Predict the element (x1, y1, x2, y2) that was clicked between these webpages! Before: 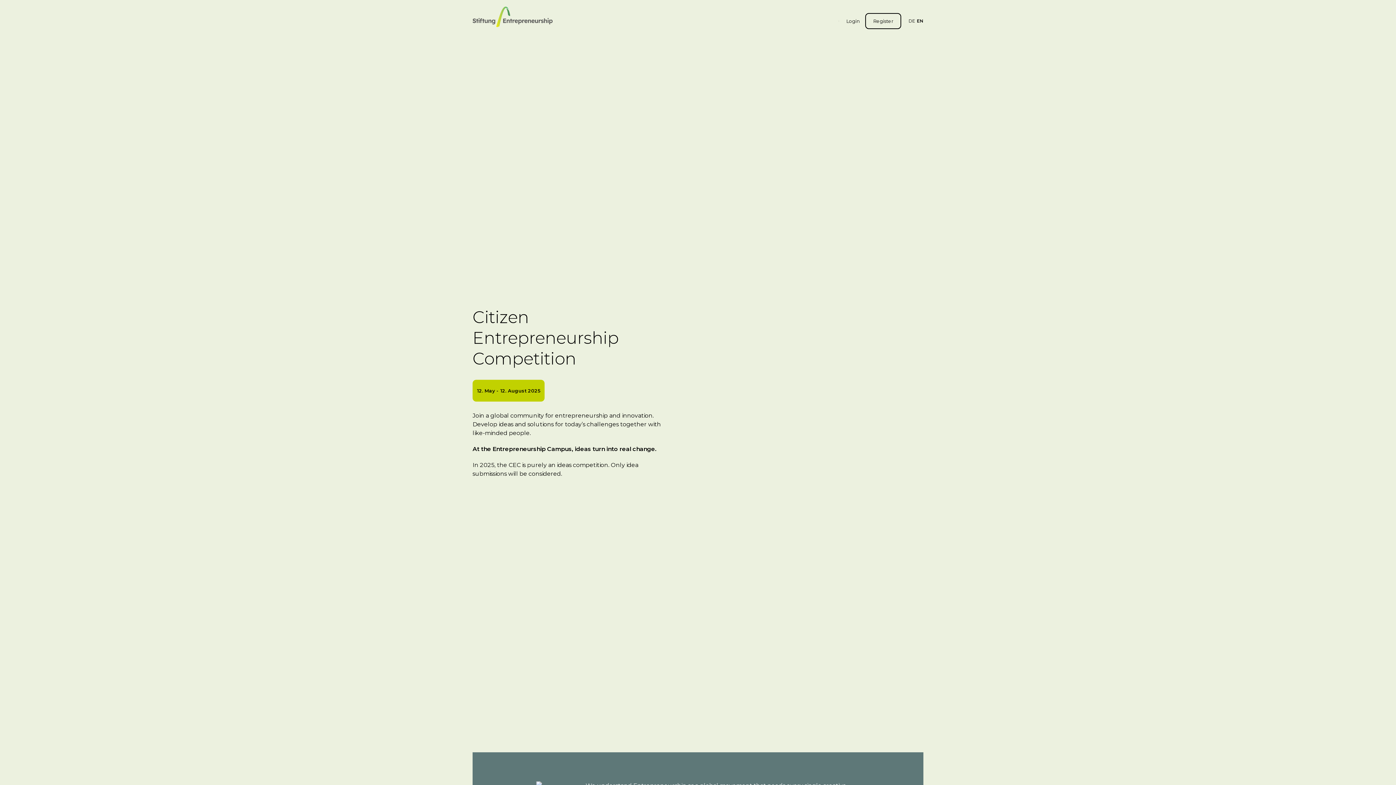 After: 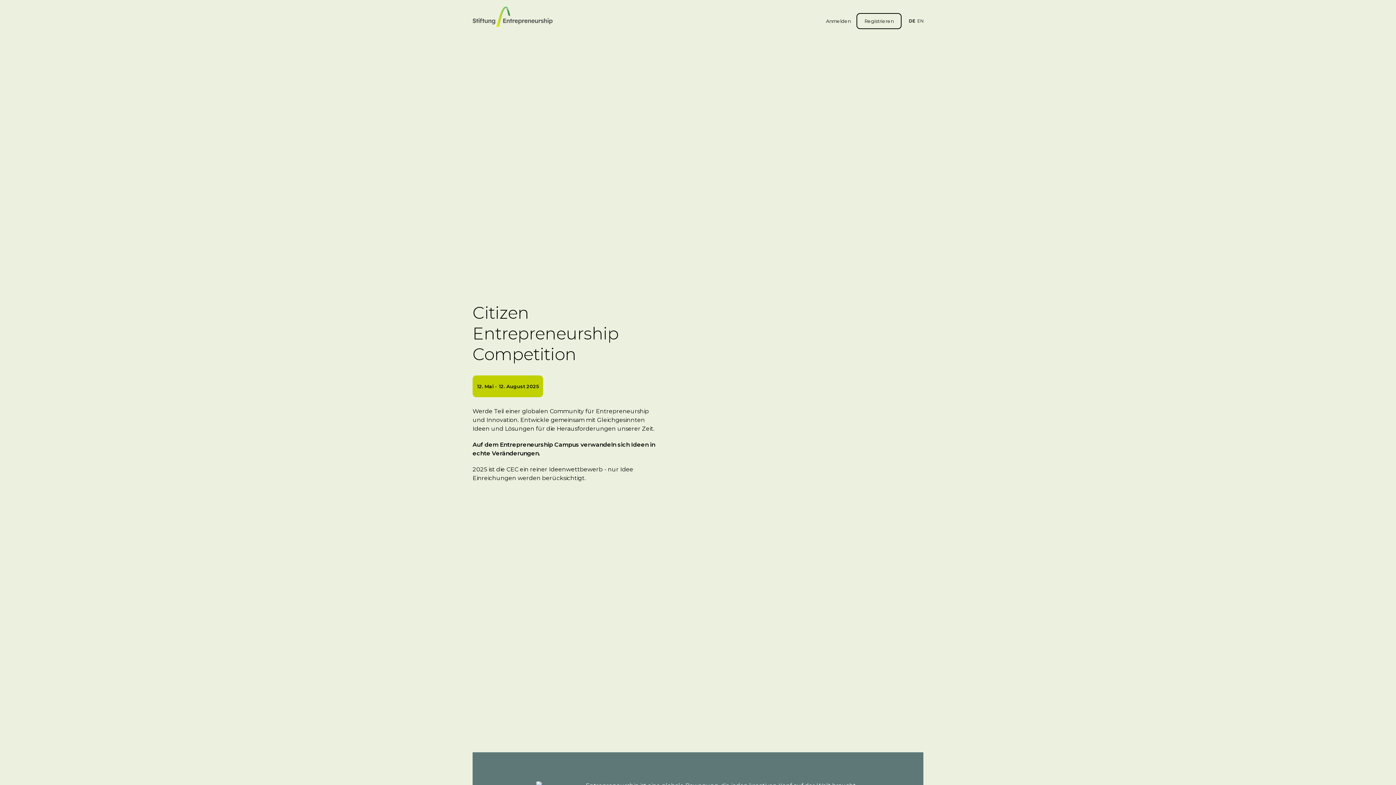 Action: bbox: (908, 18, 915, 24) label: DE